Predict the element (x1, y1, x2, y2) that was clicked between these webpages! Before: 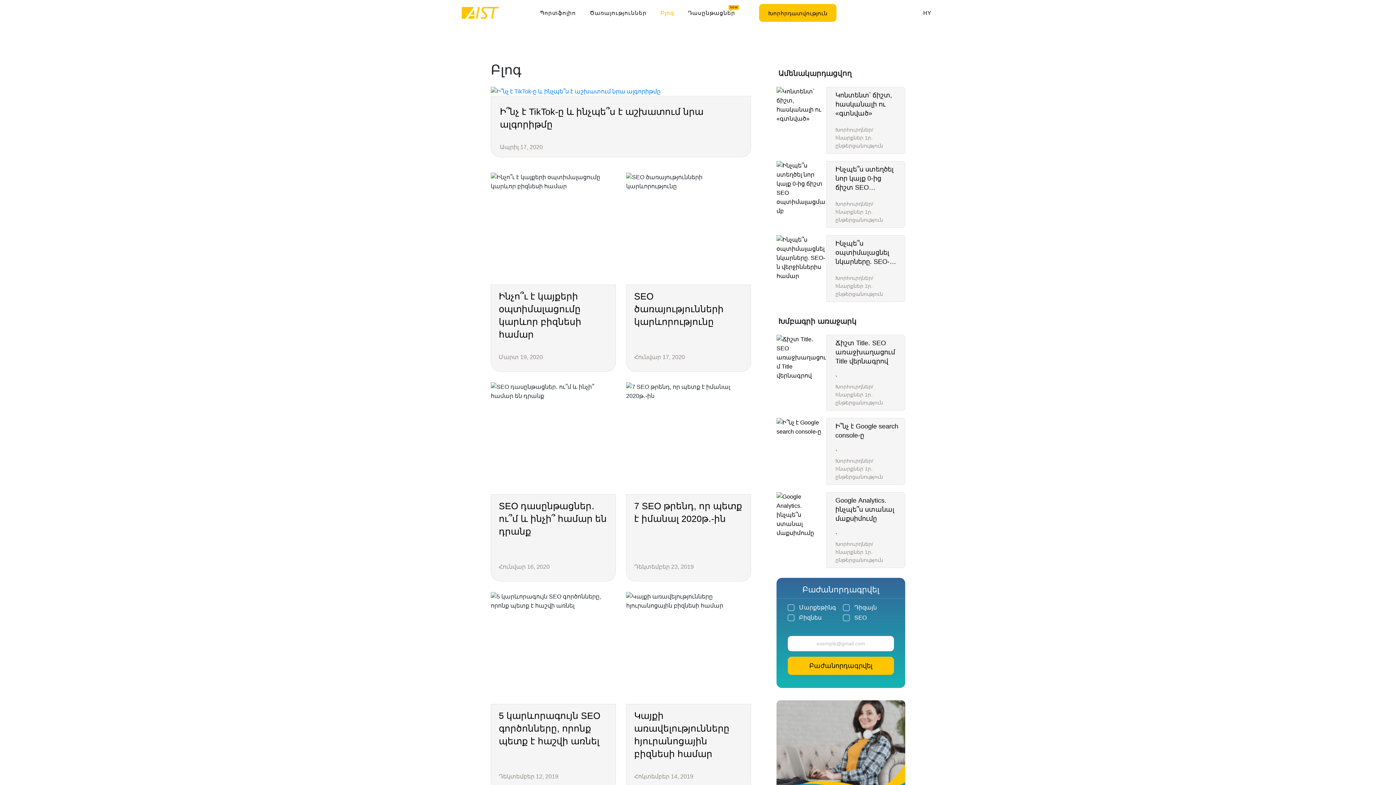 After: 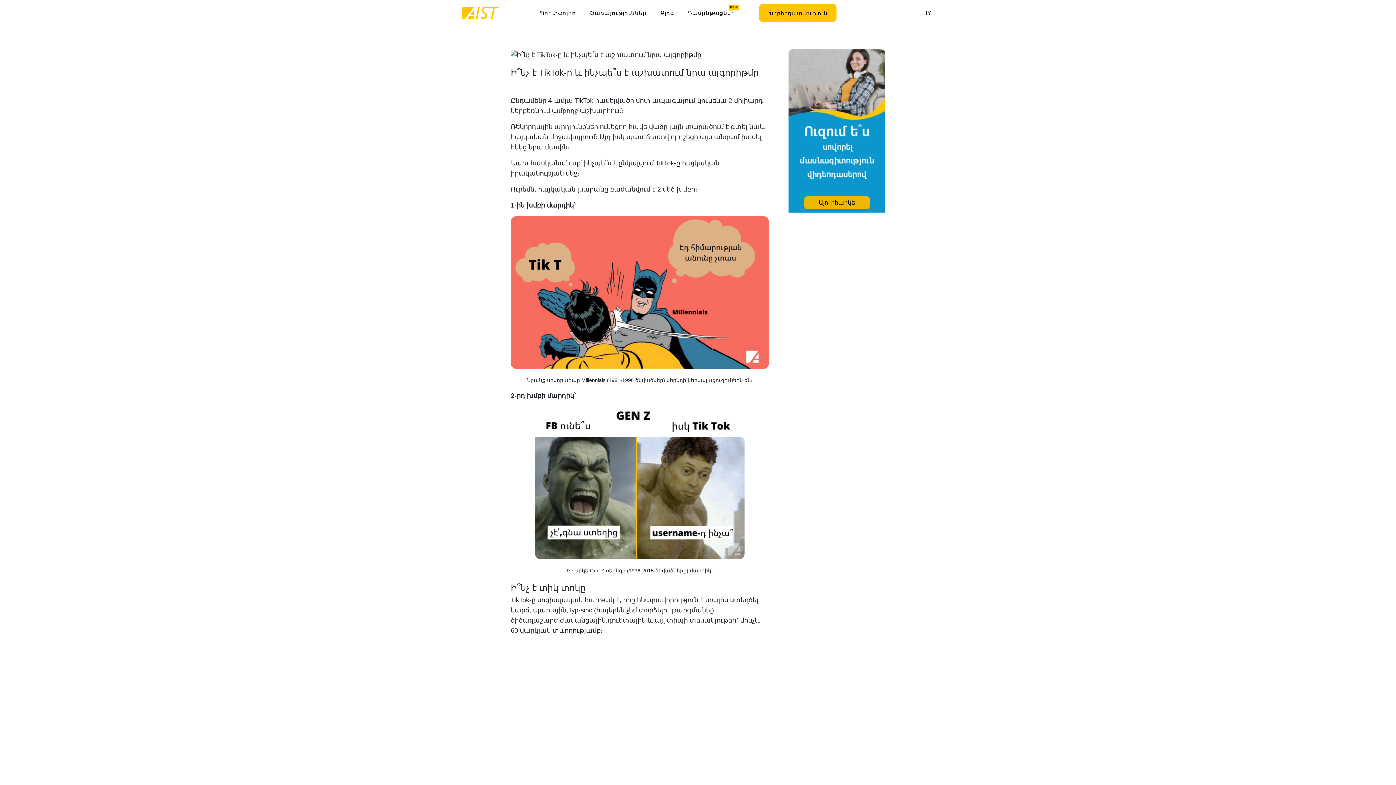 Action: bbox: (490, 88, 751, 157) label: Ի՞նչ է TikTok-ը և ինչպե՞ս է աշխատում նրա ալգորիթմը
Ապրիլ 17, 2020